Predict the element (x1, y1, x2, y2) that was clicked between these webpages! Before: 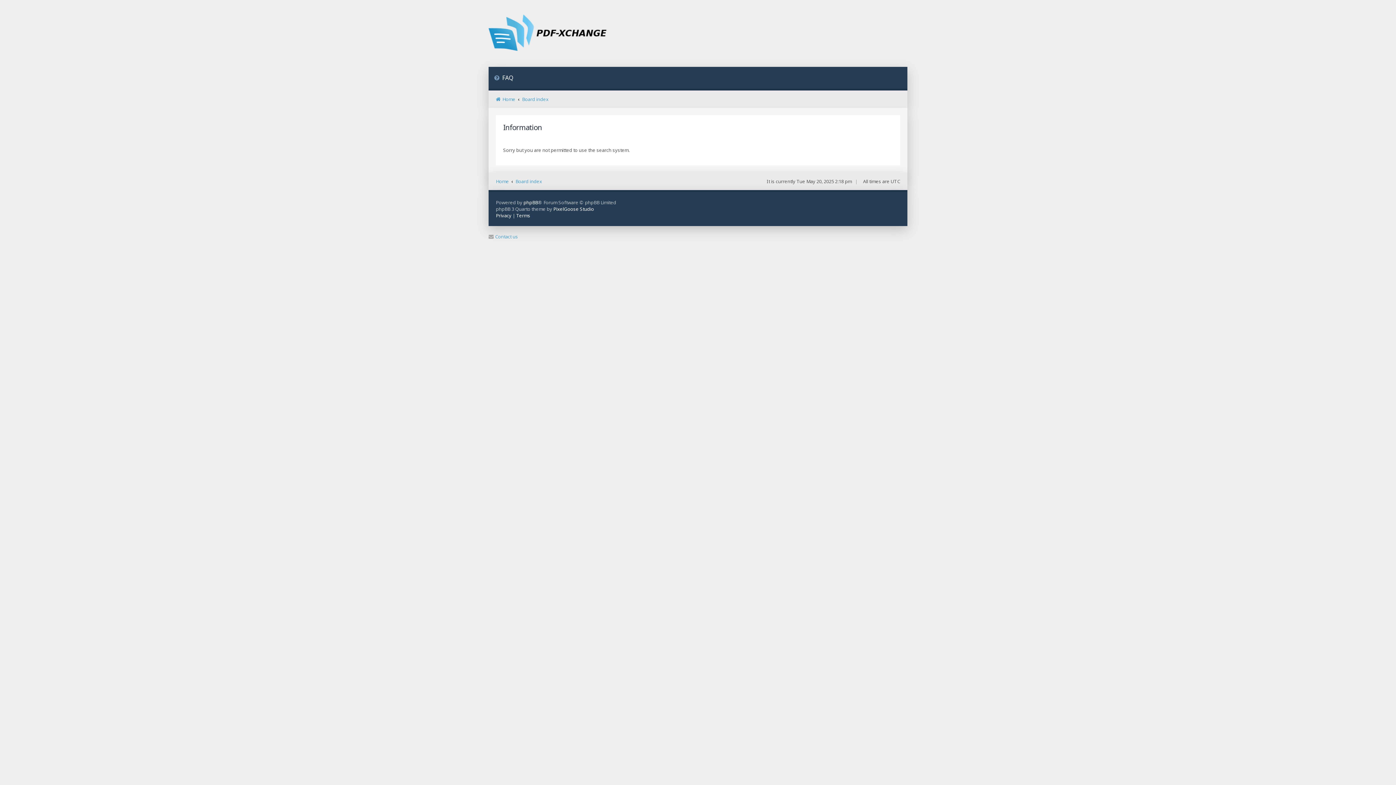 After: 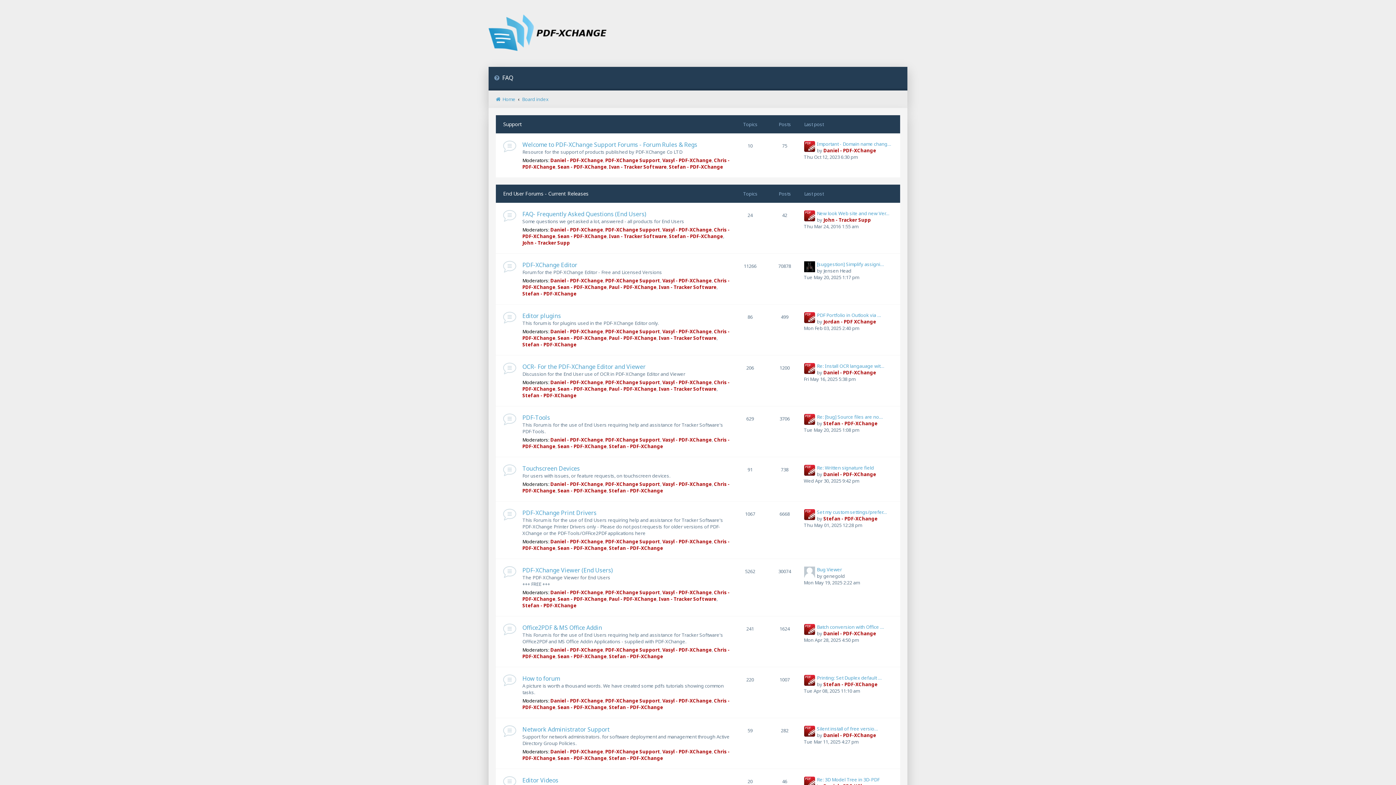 Action: label: Board index bbox: (522, 96, 548, 102)